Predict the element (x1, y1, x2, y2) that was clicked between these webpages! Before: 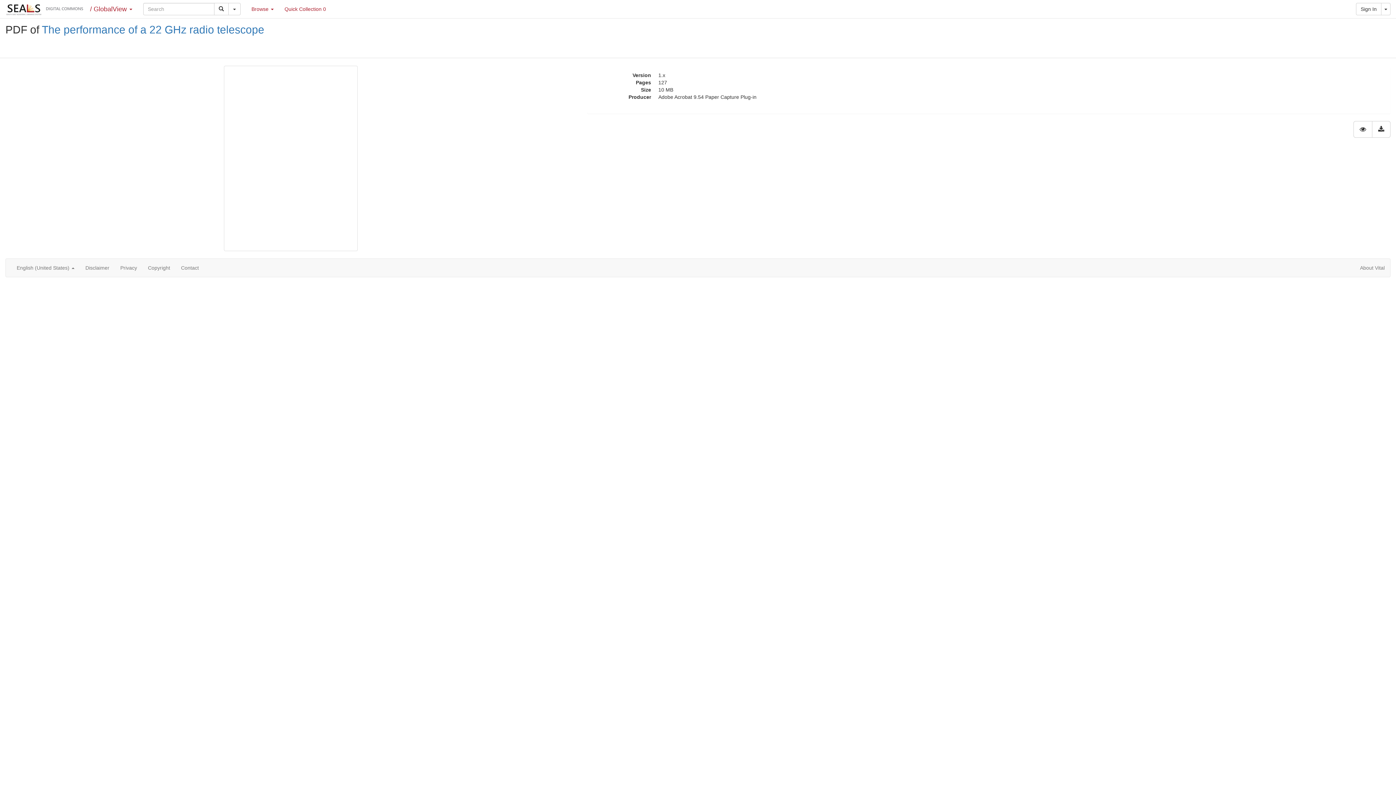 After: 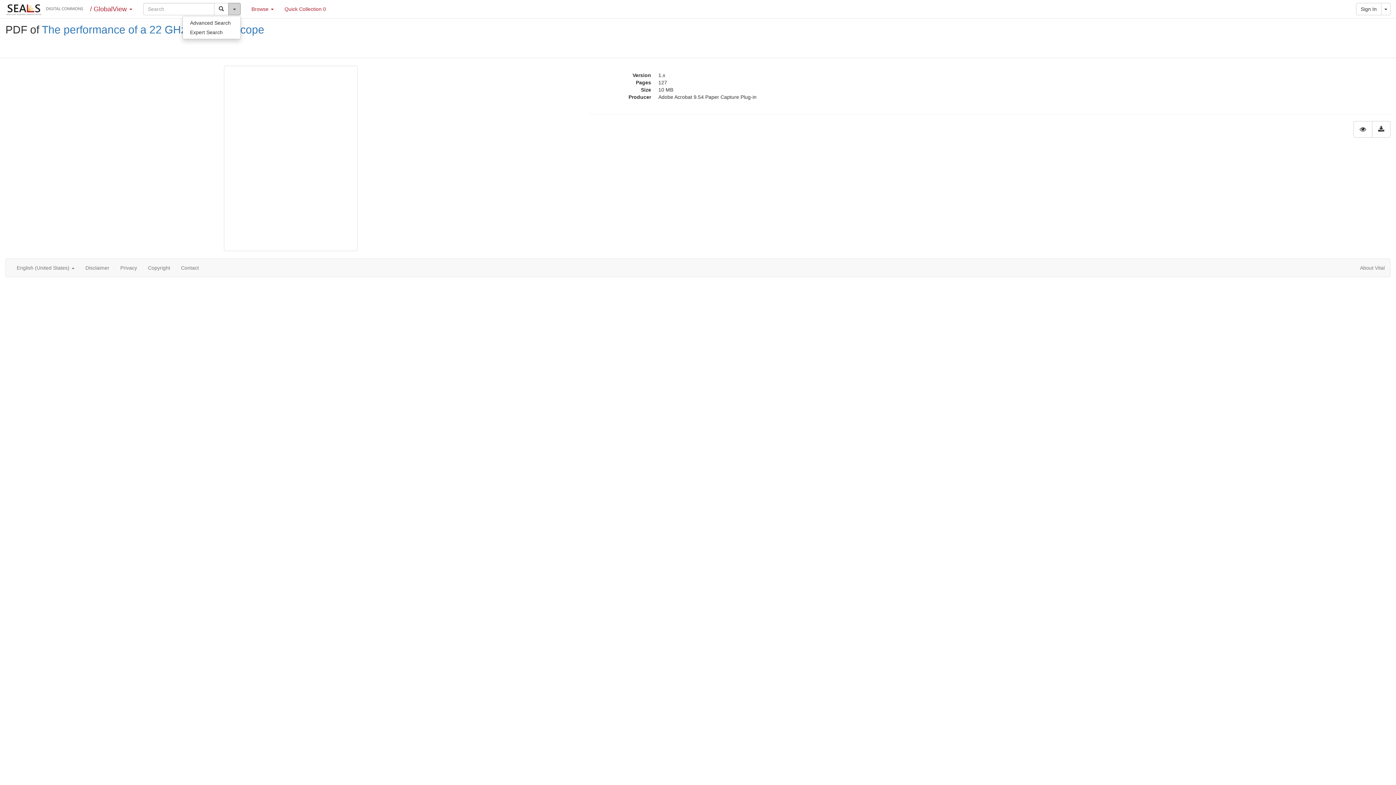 Action: bbox: (228, 2, 240, 15) label: Toggle Dropdown